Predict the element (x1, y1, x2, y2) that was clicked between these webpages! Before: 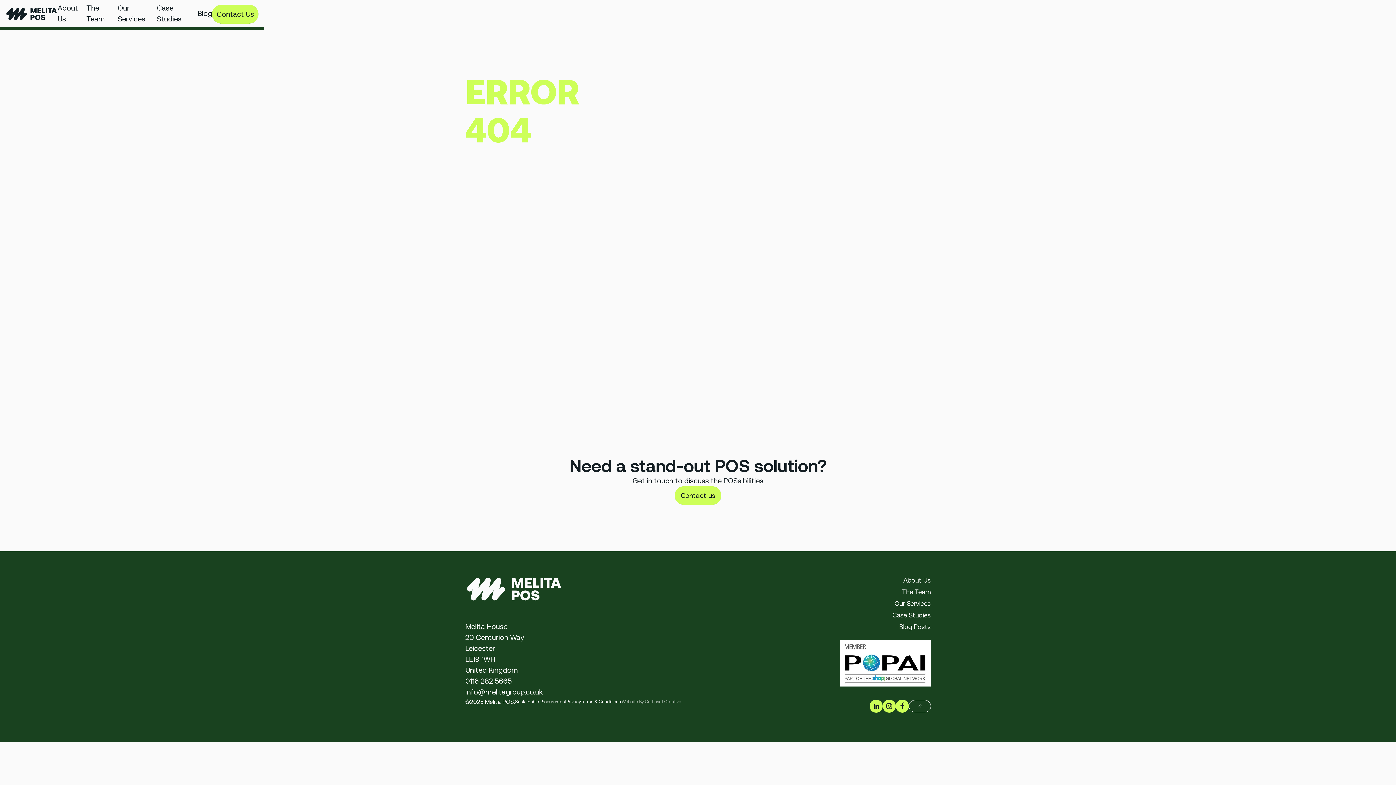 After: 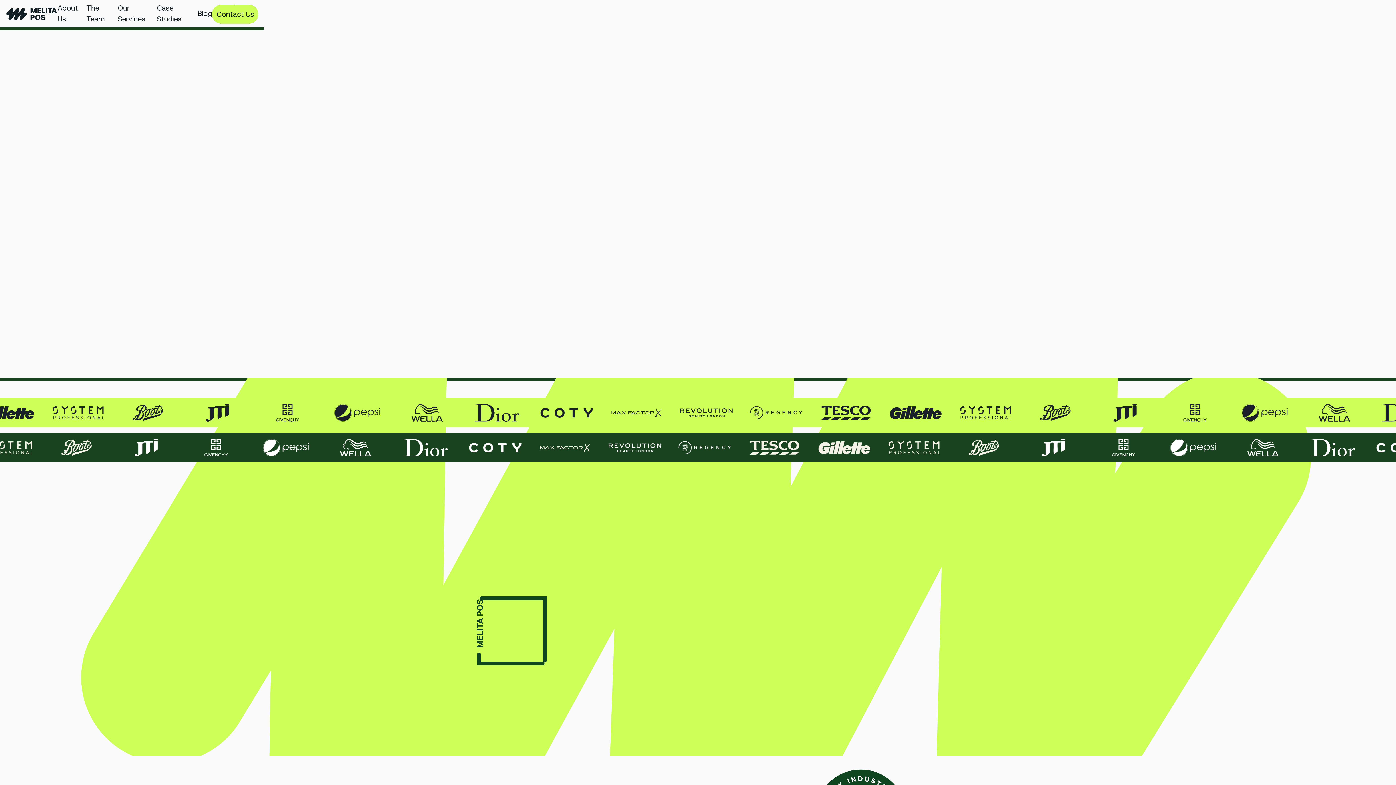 Action: bbox: (5, 6, 57, 21)